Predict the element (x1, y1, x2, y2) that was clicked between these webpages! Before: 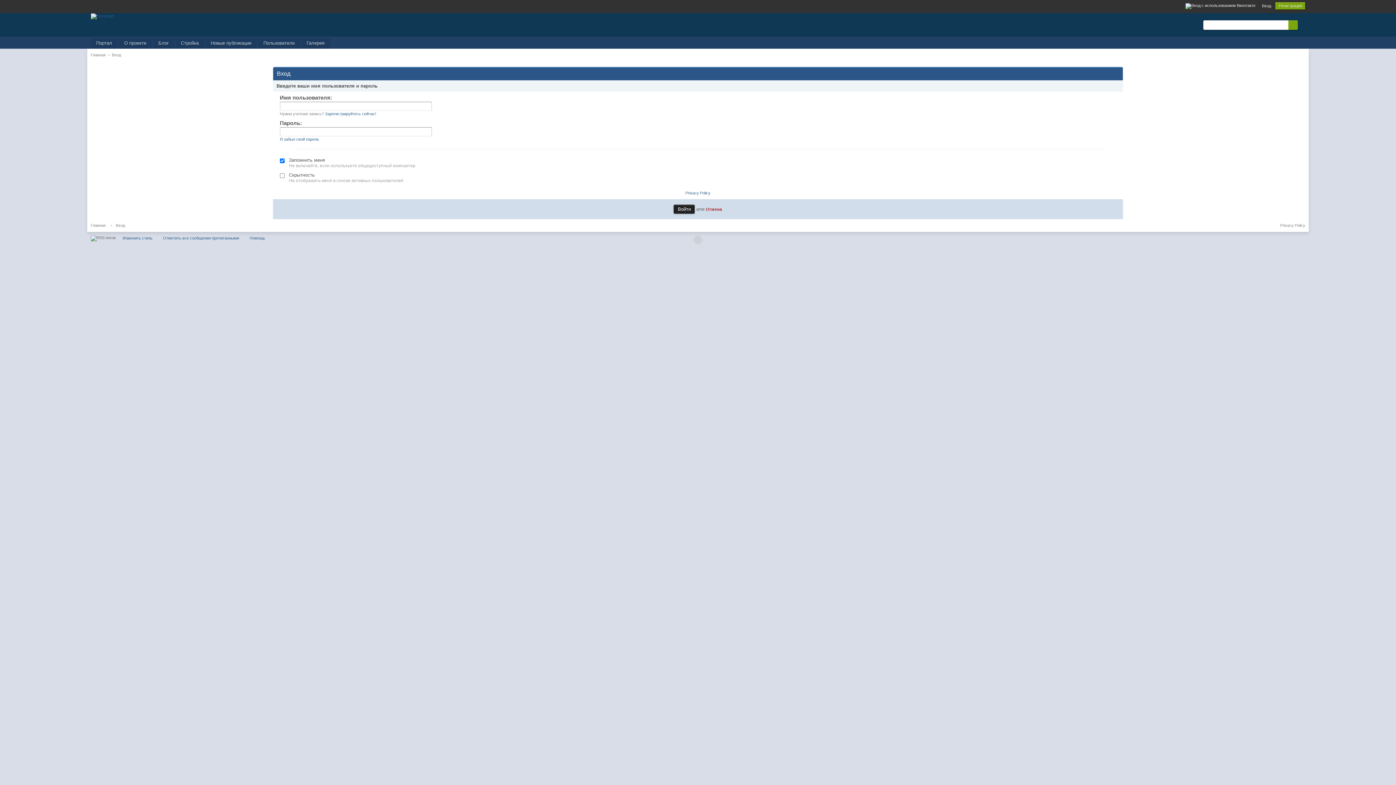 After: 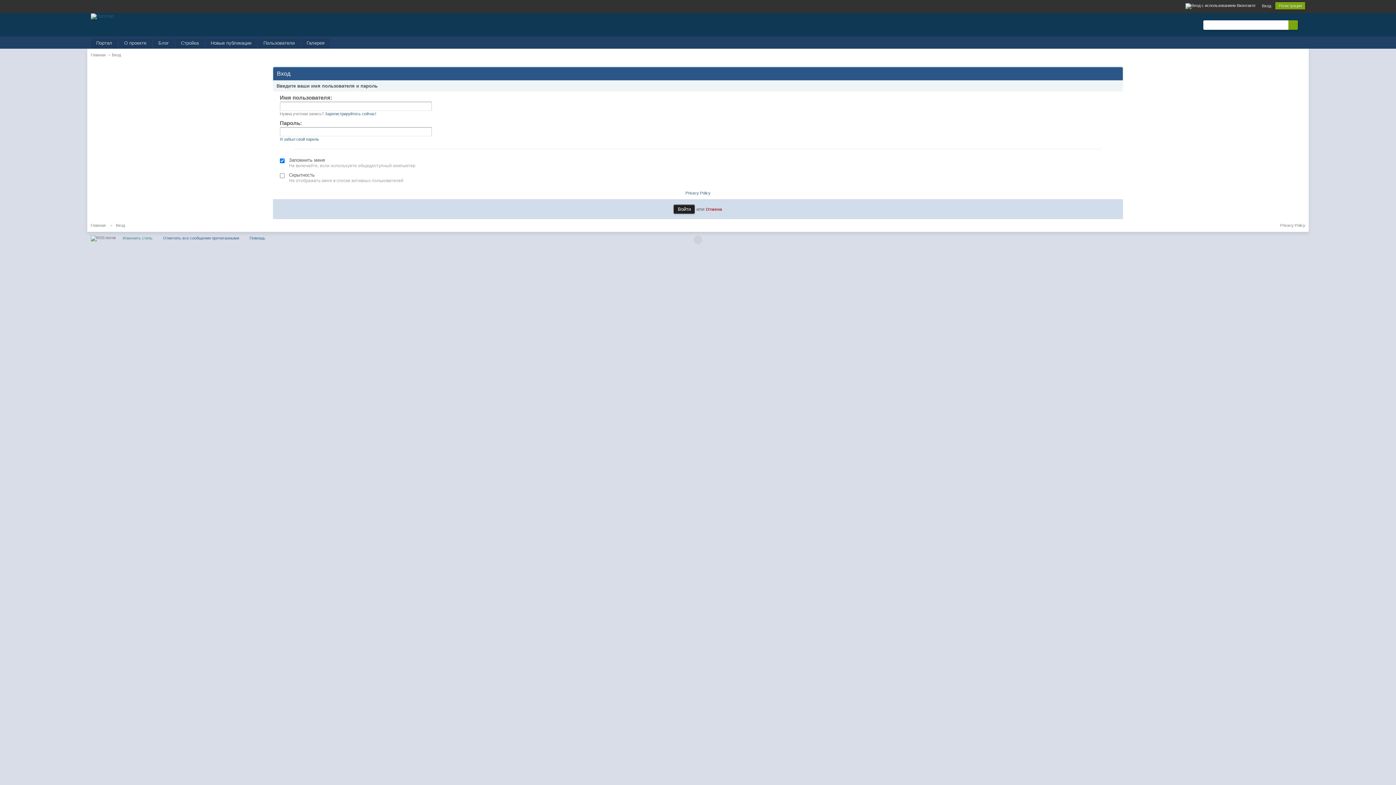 Action: label: Изменить стиль bbox: (119, 234, 156, 241)